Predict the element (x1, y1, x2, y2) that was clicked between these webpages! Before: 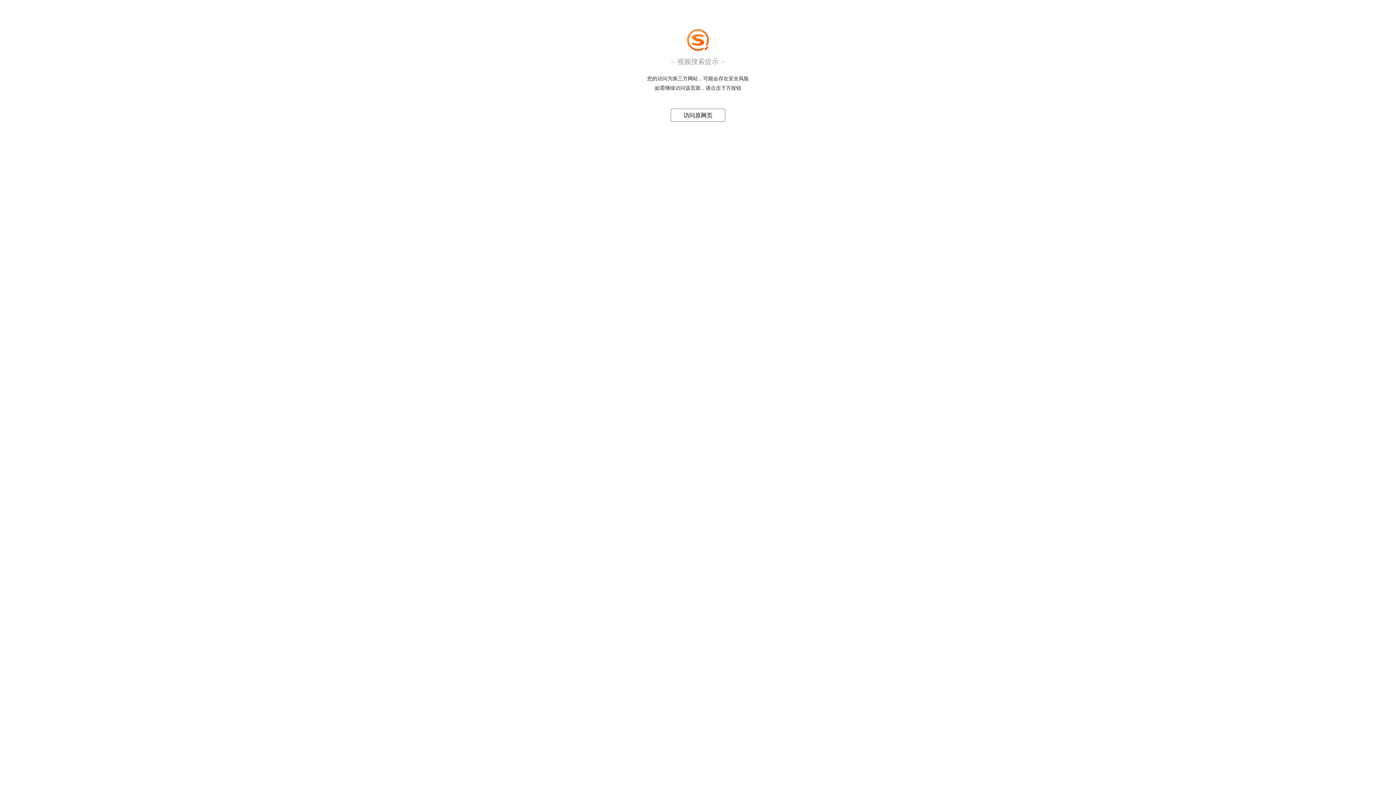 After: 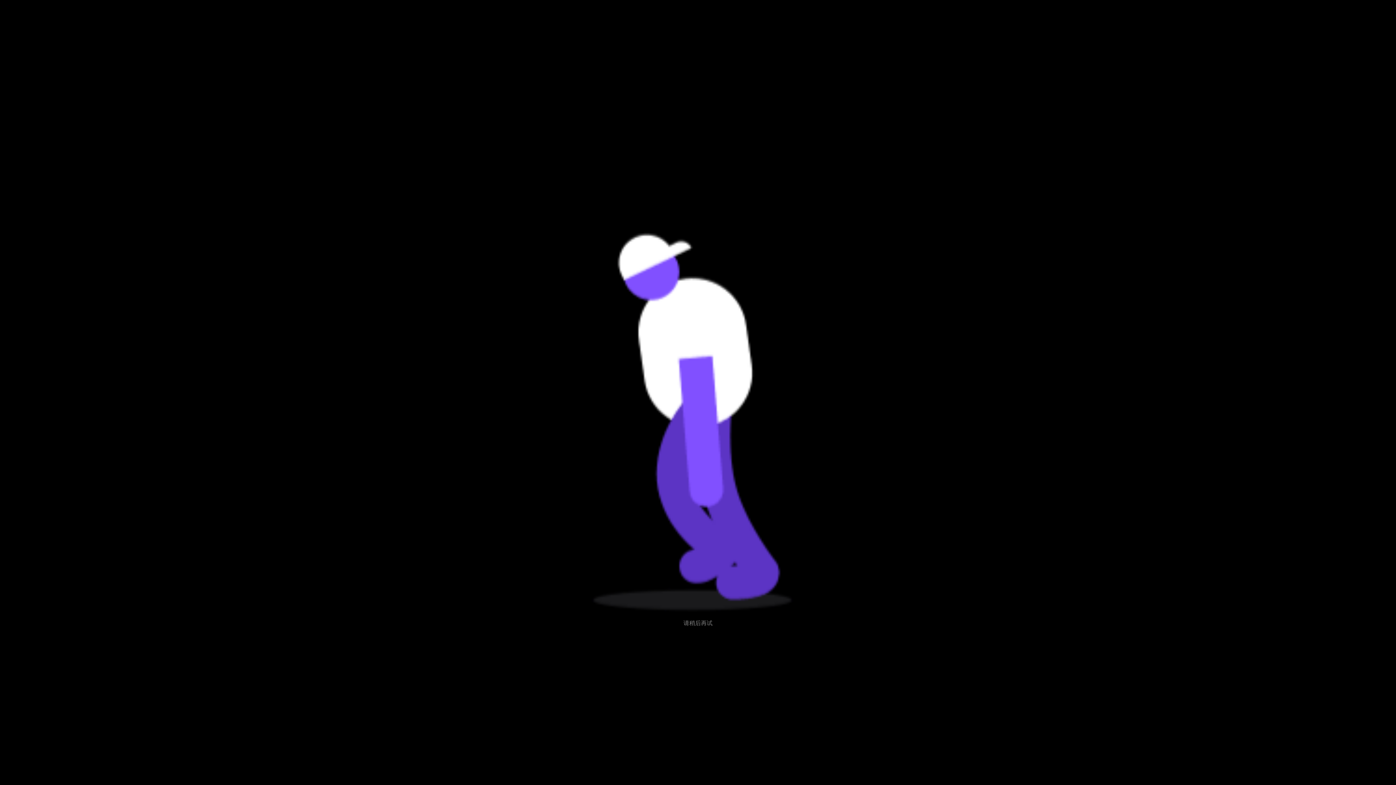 Action: label: 访问原网页 bbox: (683, 112, 712, 118)